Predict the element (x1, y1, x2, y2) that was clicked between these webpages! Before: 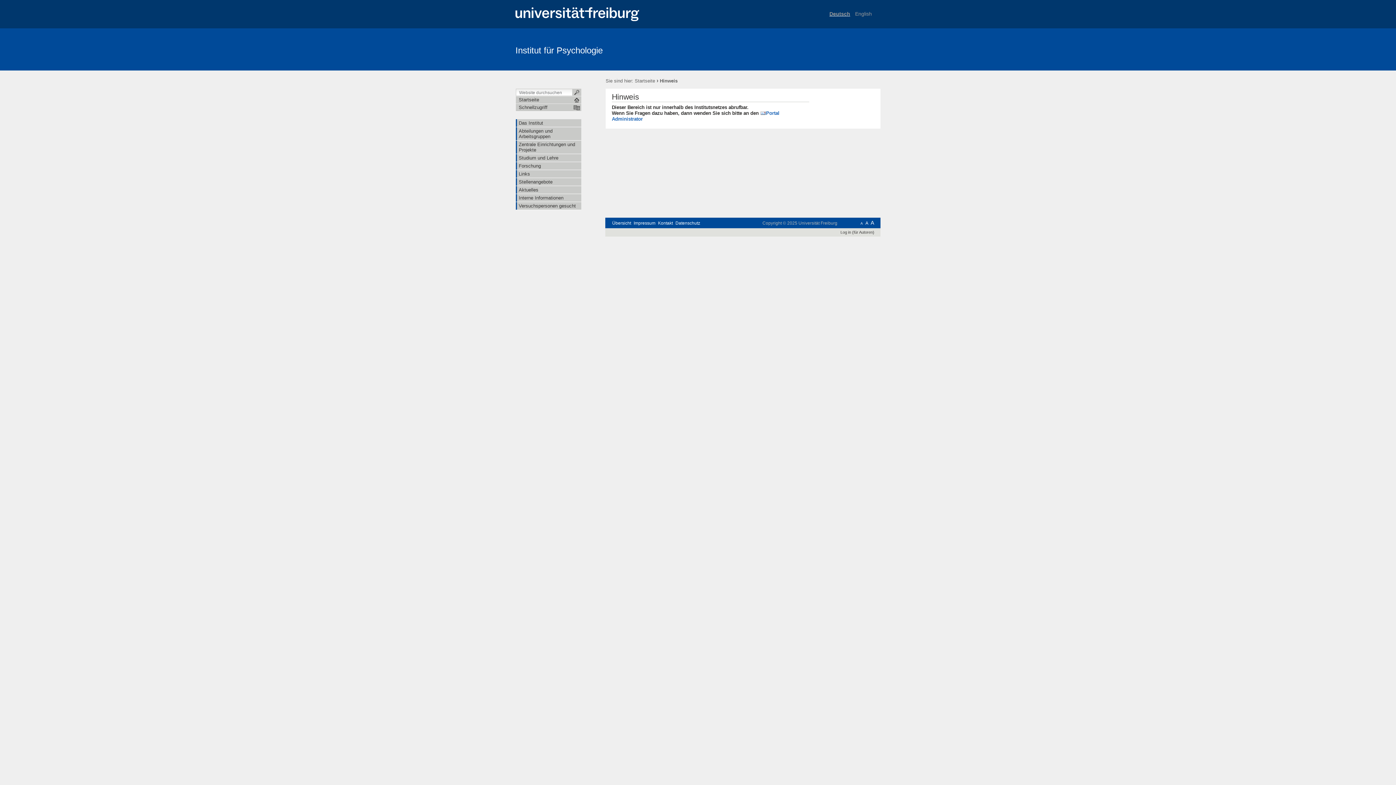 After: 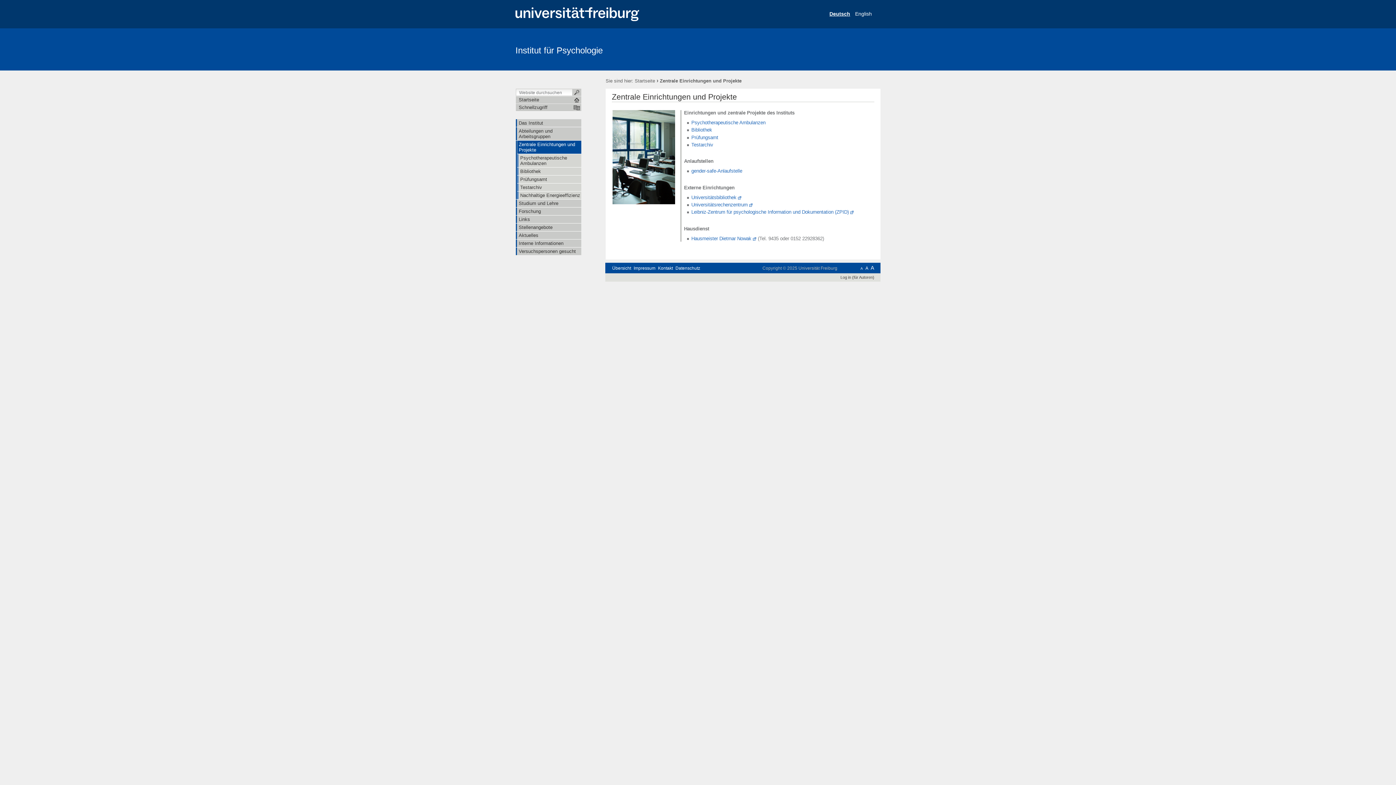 Action: bbox: (517, 140, 581, 153) label: Zentrale Einrichtungen und Projekte